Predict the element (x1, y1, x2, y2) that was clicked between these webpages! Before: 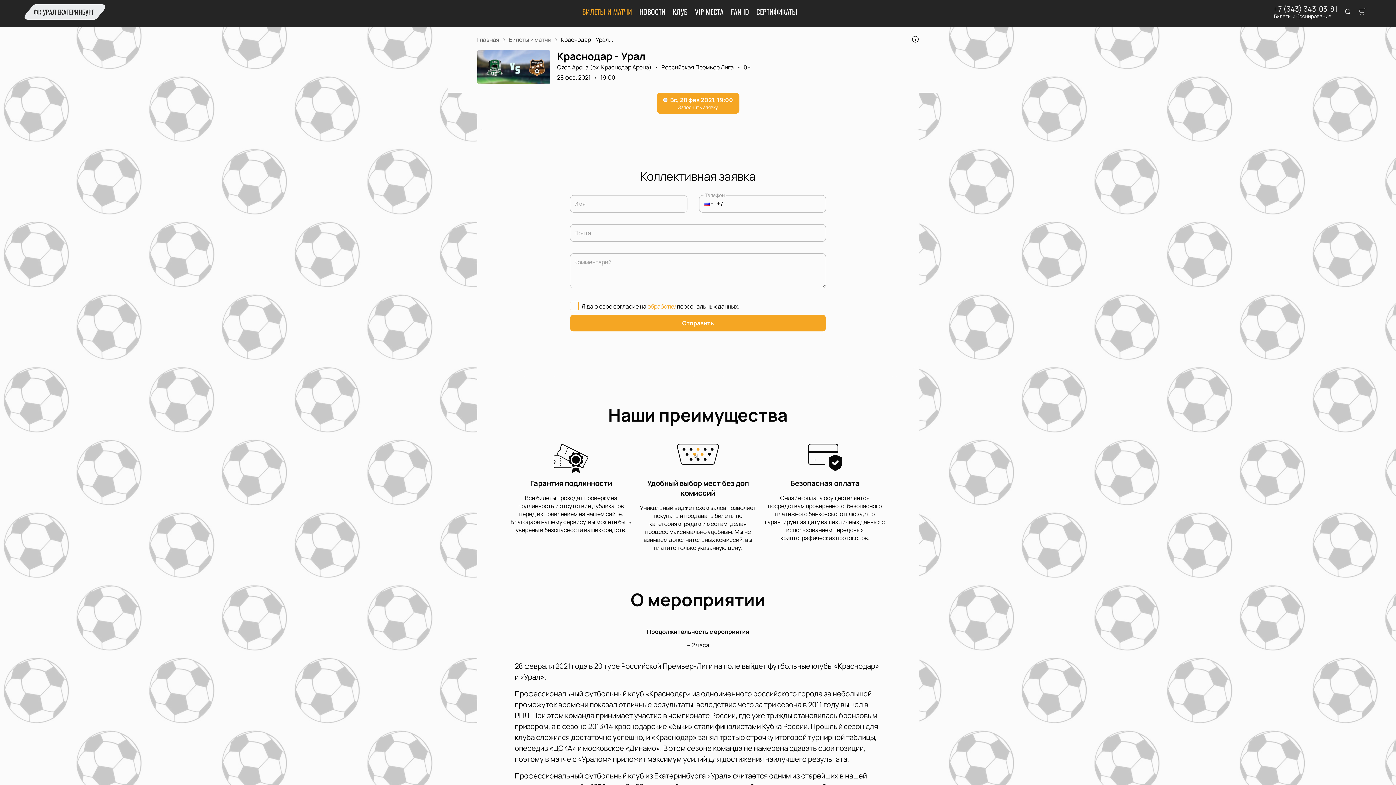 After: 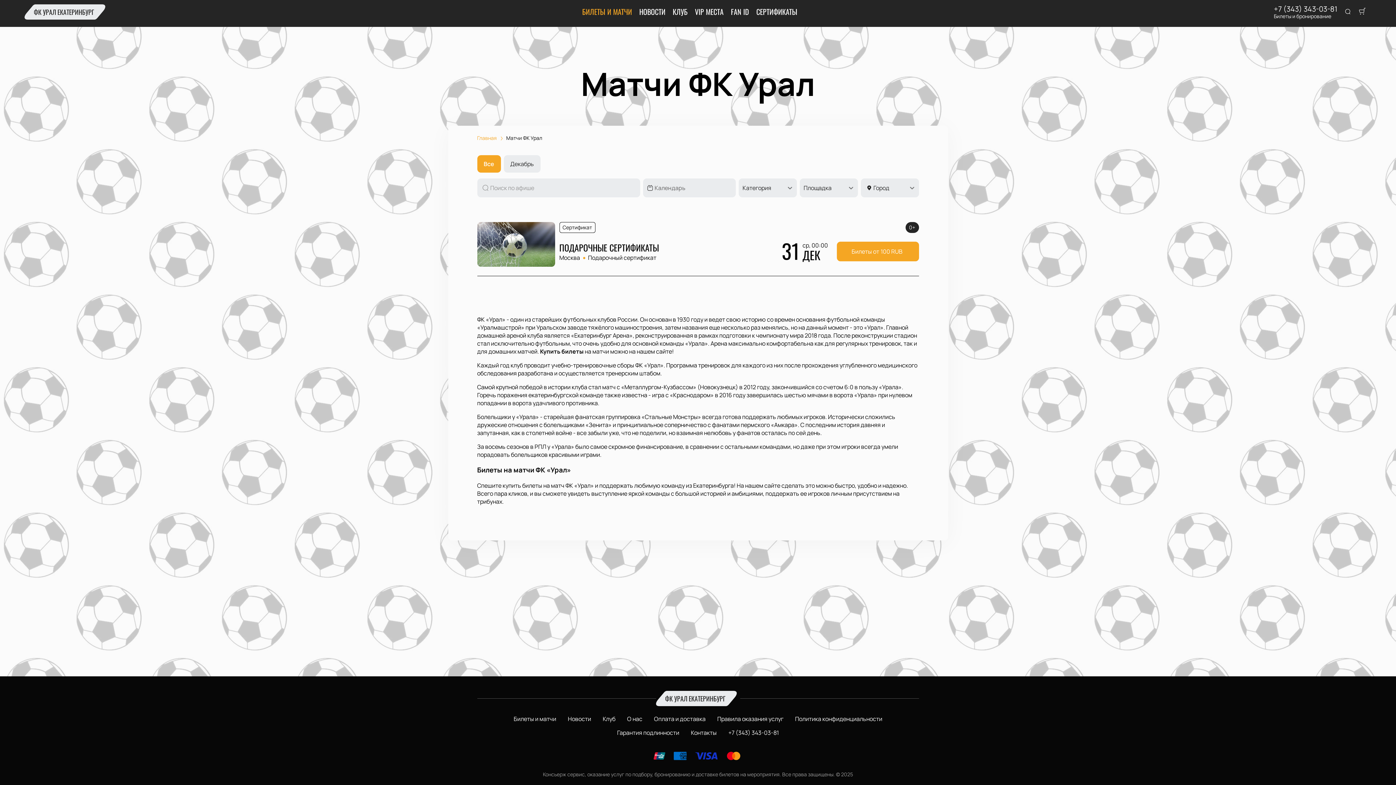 Action: bbox: (582, 7, 632, 16) label: БИЛЕТЫ И МАТЧИ